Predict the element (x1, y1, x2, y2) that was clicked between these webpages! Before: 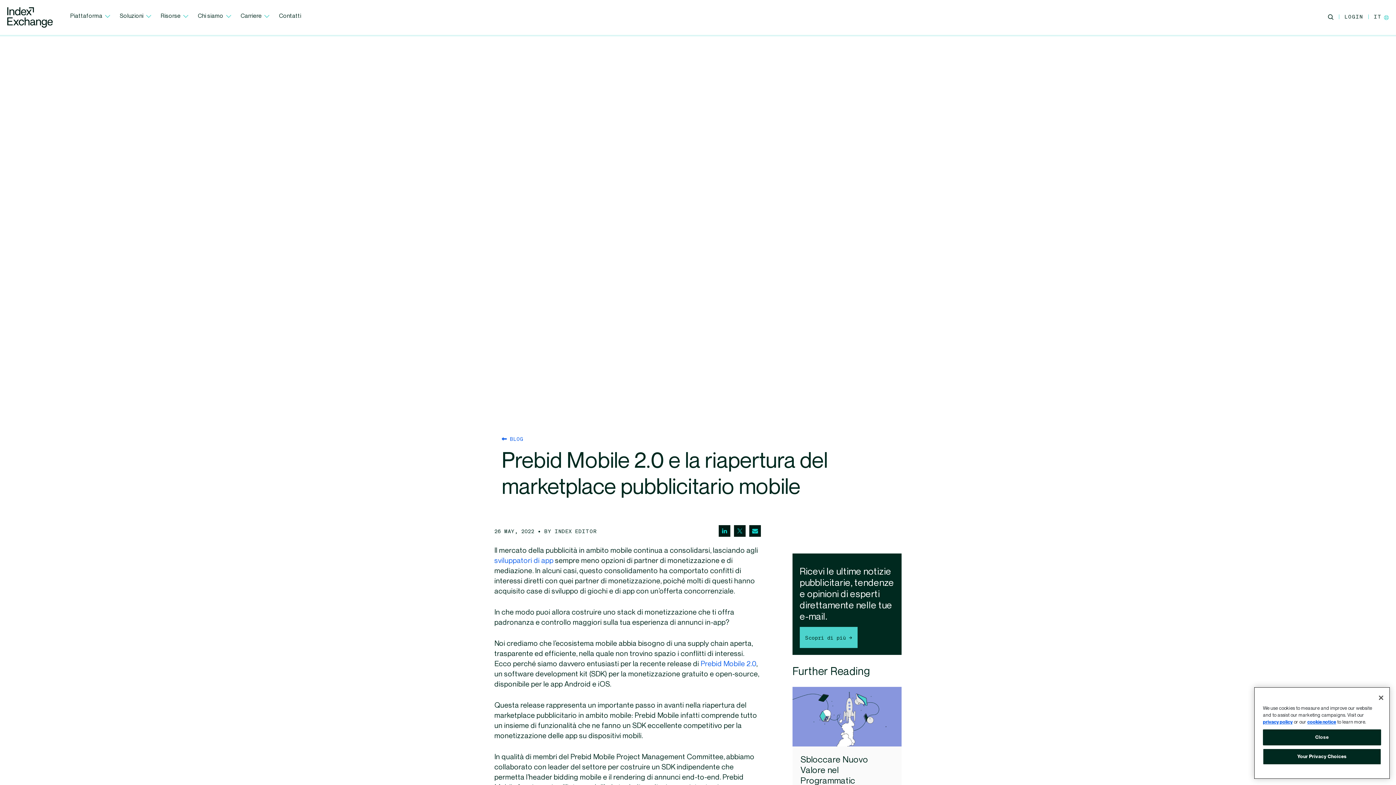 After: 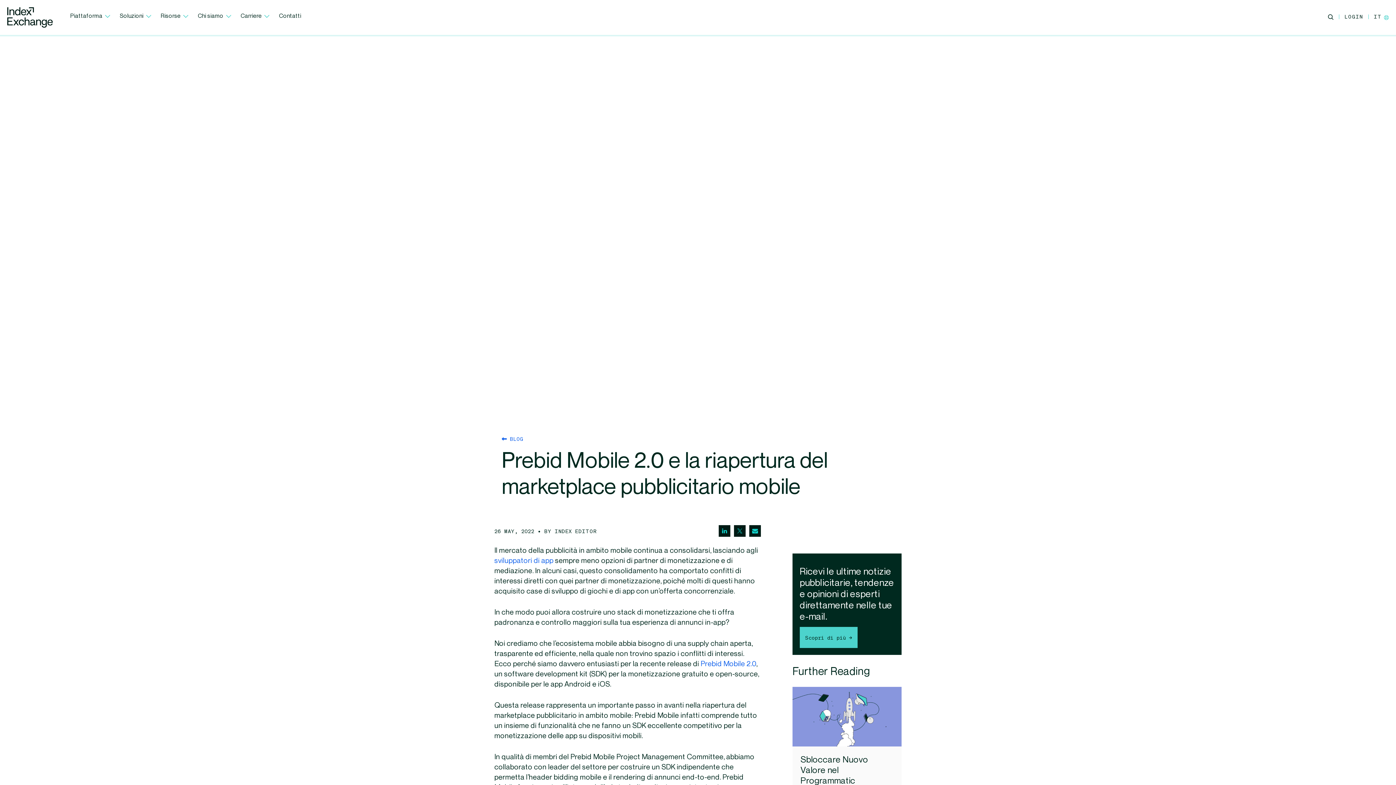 Action: bbox: (1373, 690, 1389, 706) label: Close